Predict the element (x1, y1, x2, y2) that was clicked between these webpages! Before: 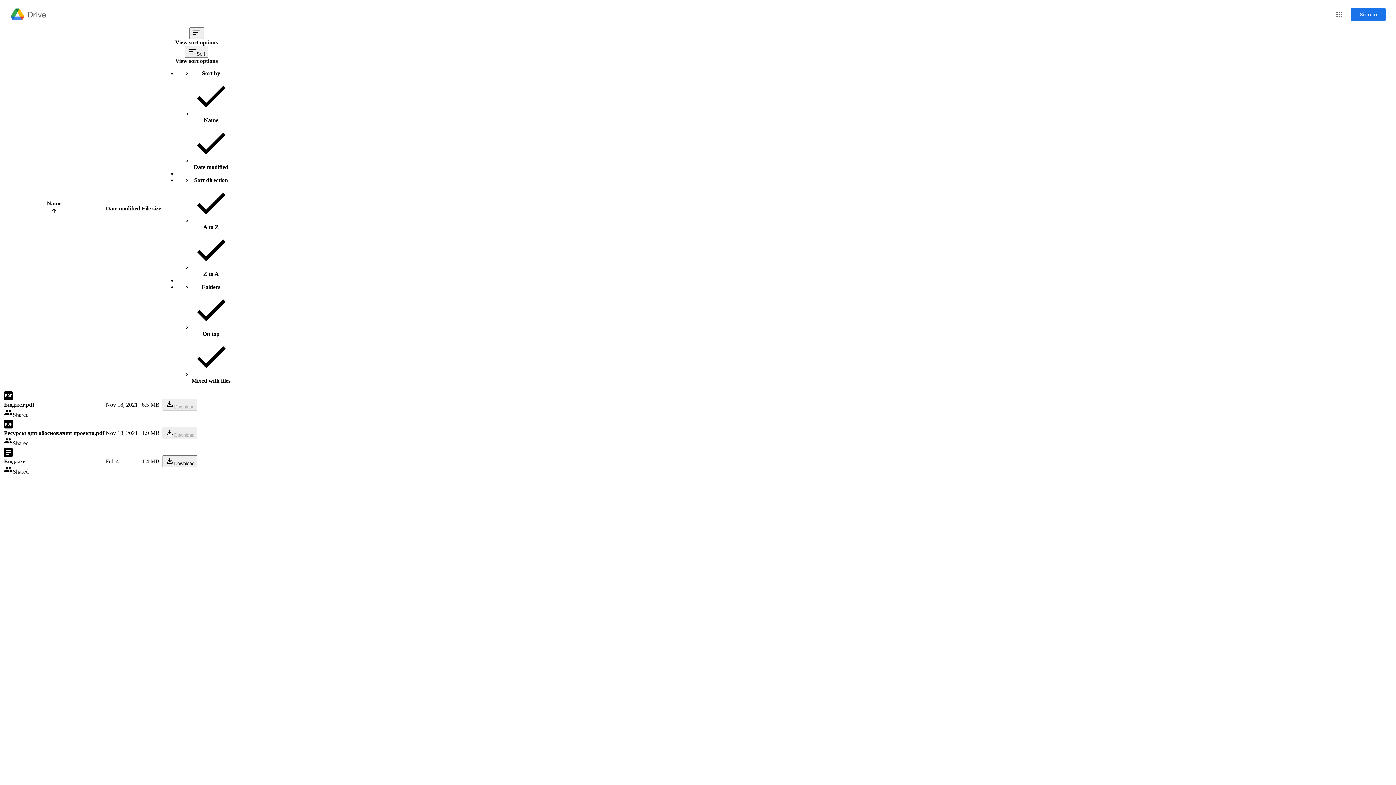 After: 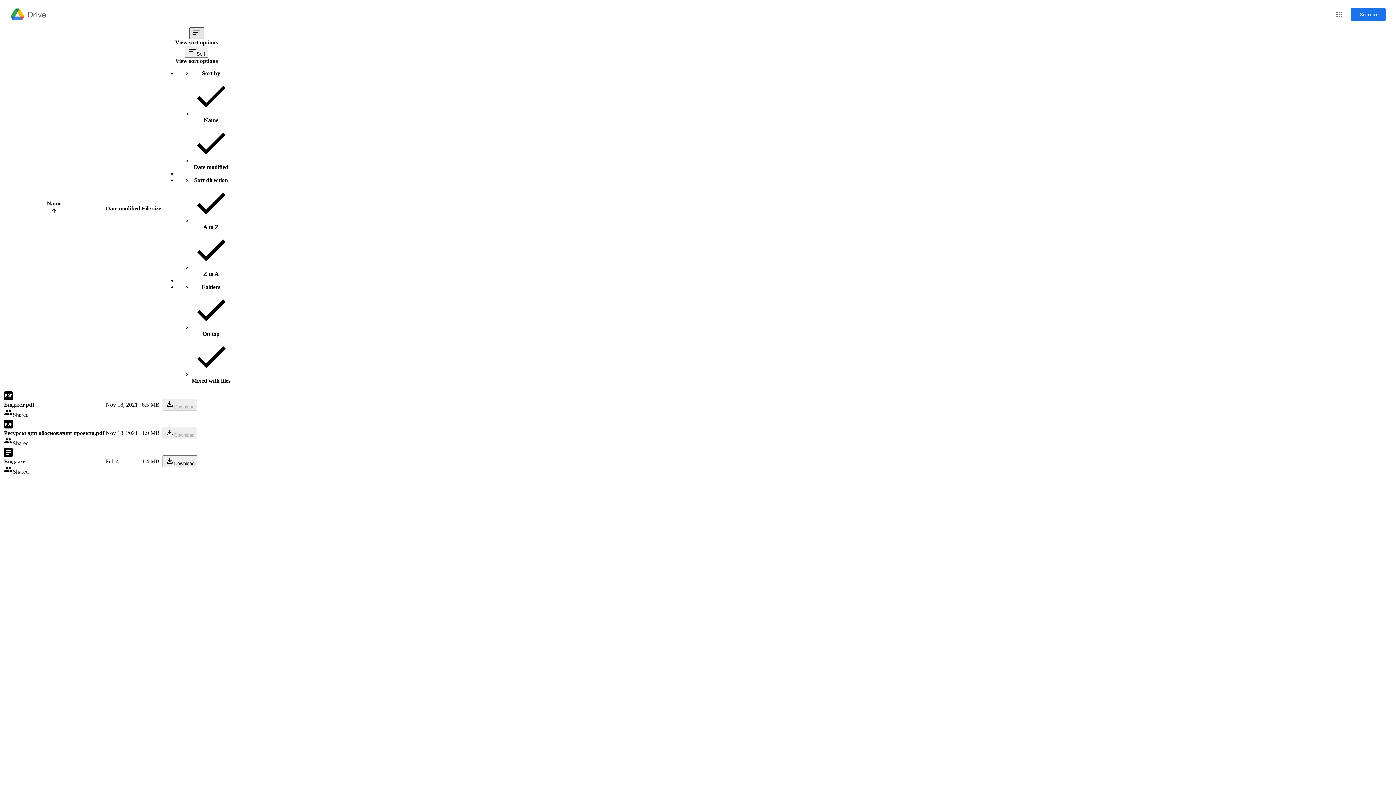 Action: bbox: (189, 27, 203, 39) label: Sort